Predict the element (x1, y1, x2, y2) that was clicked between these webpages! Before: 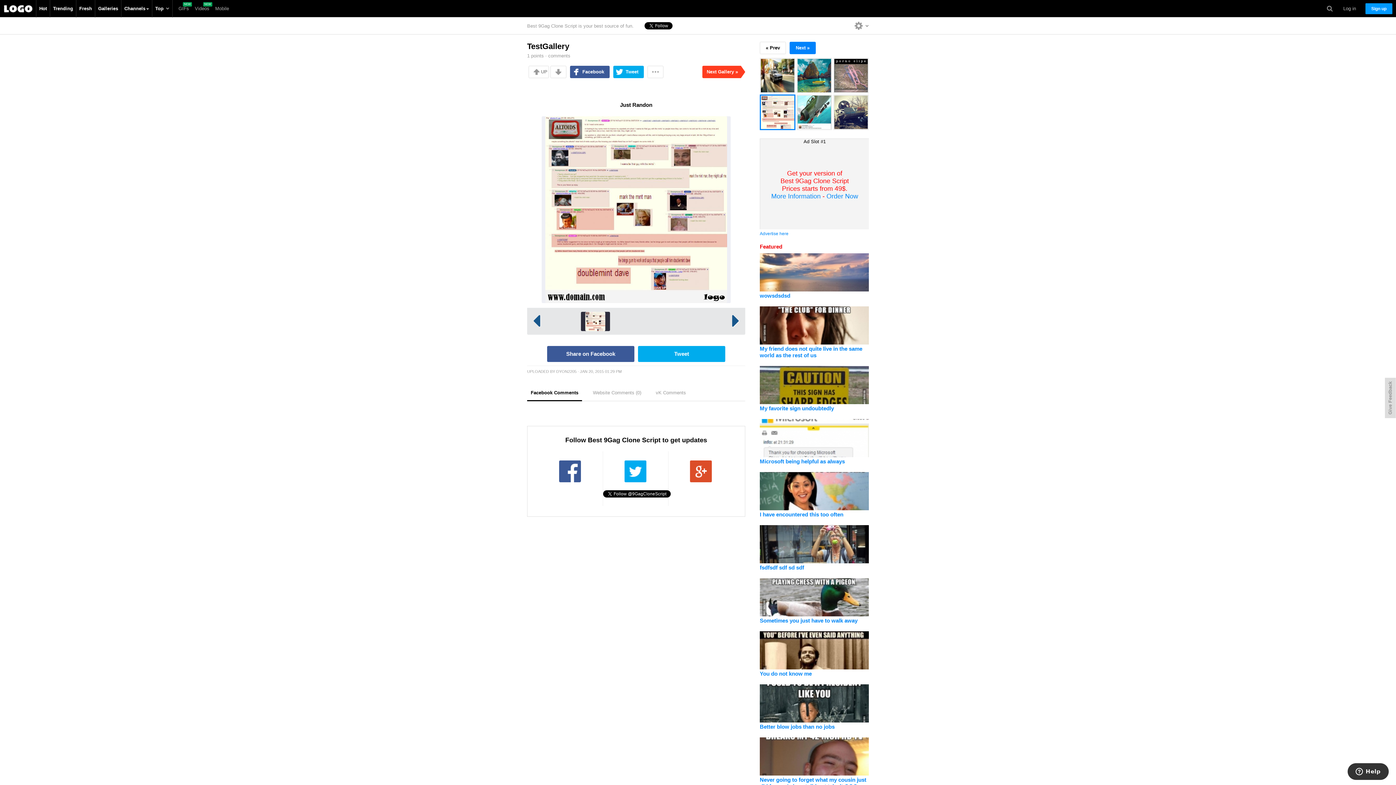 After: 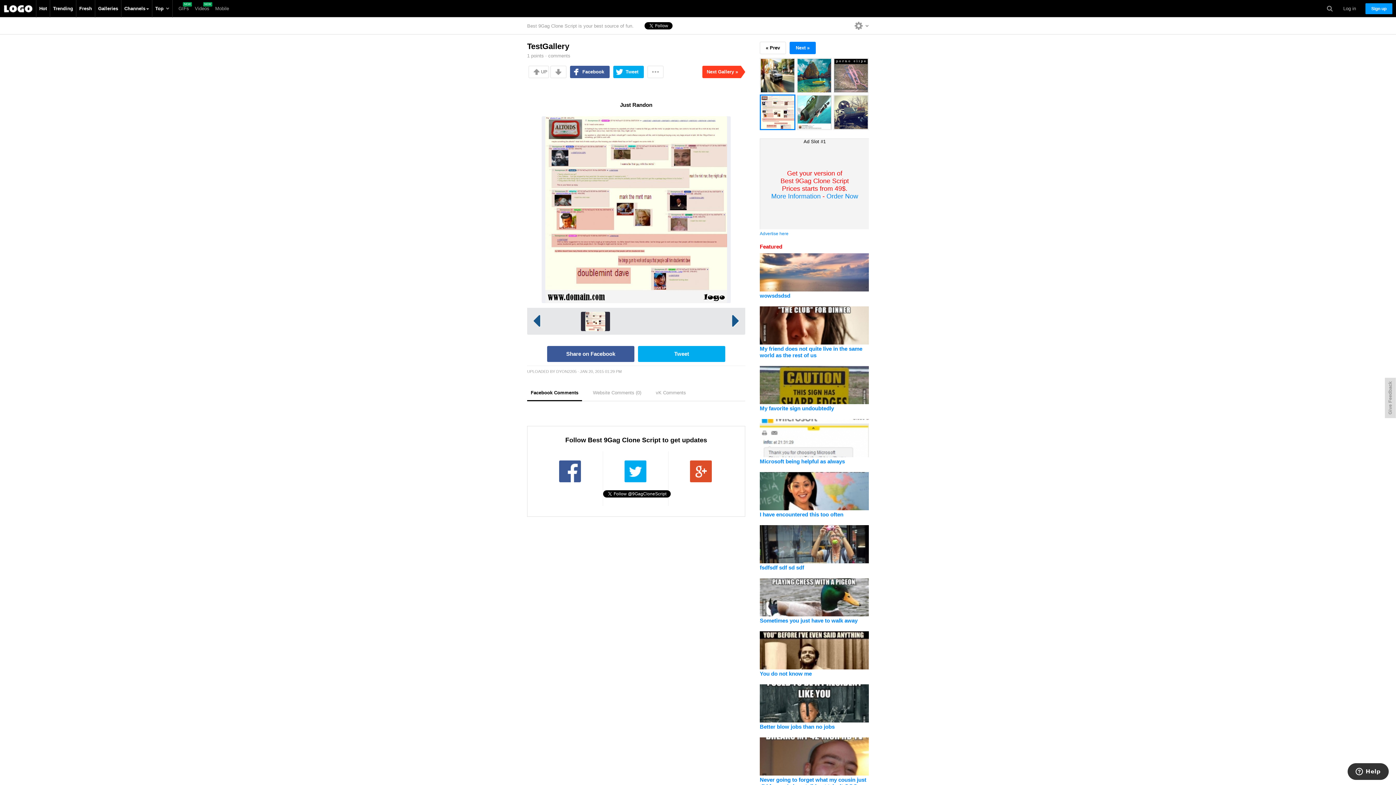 Action: bbox: (760, 244, 869, 316)